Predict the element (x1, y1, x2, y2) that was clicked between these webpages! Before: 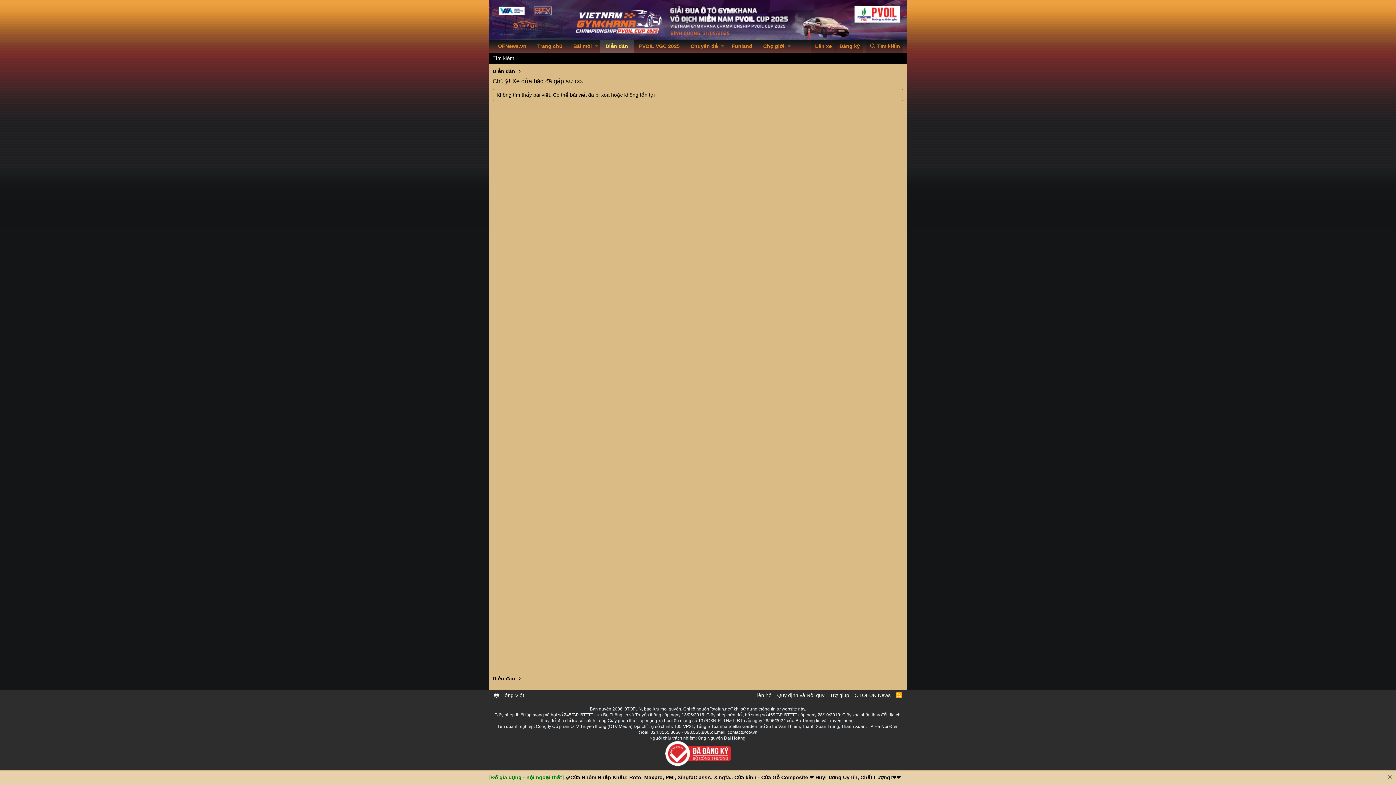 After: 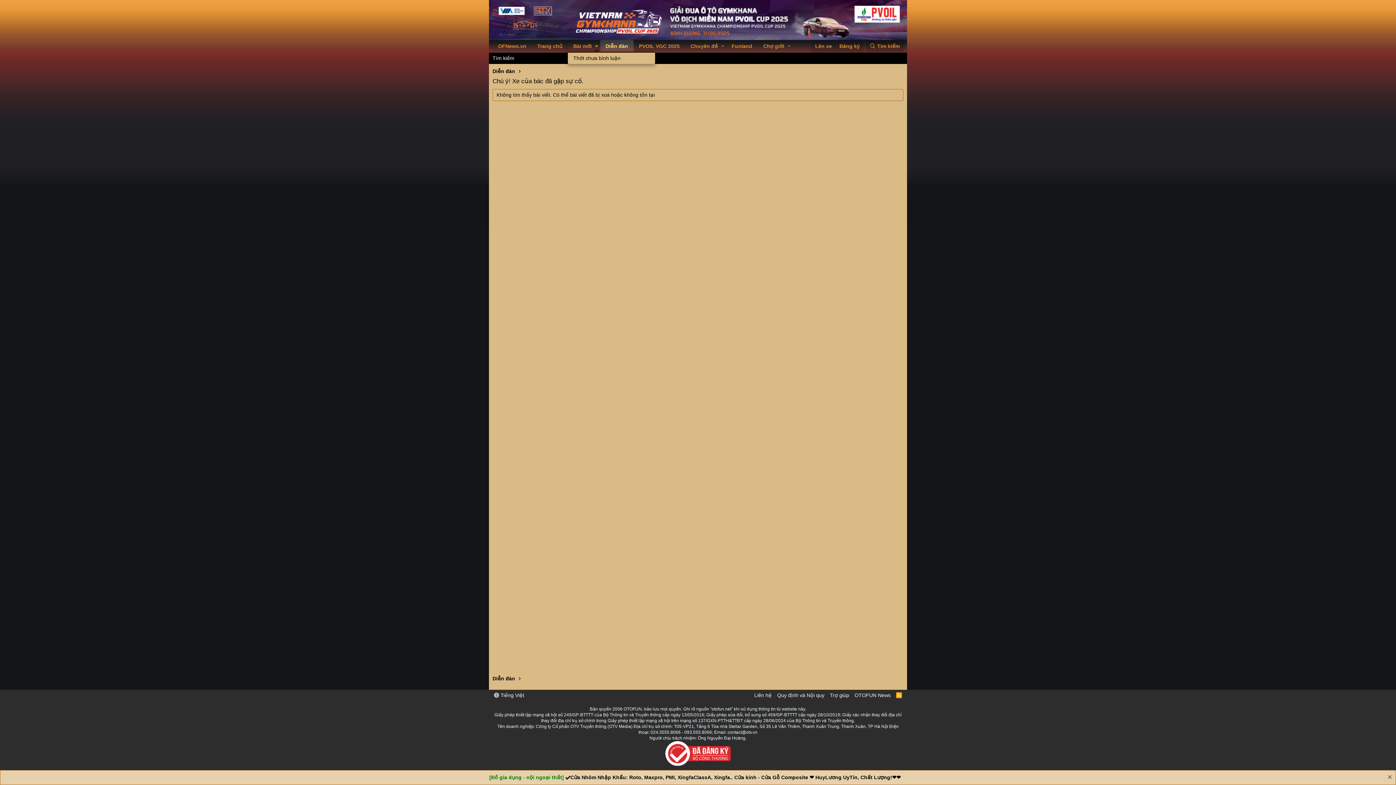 Action: label: Toggle expanded bbox: (593, 40, 600, 52)